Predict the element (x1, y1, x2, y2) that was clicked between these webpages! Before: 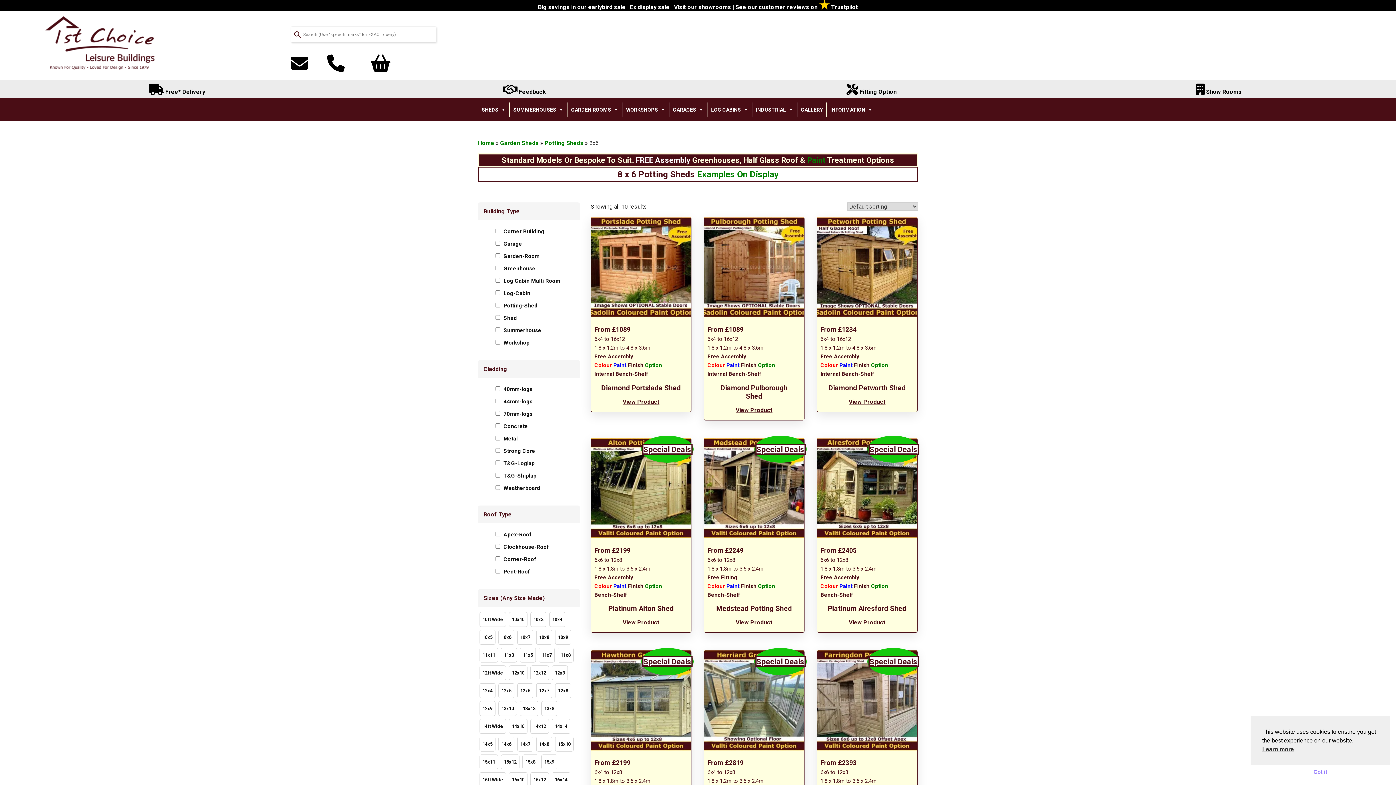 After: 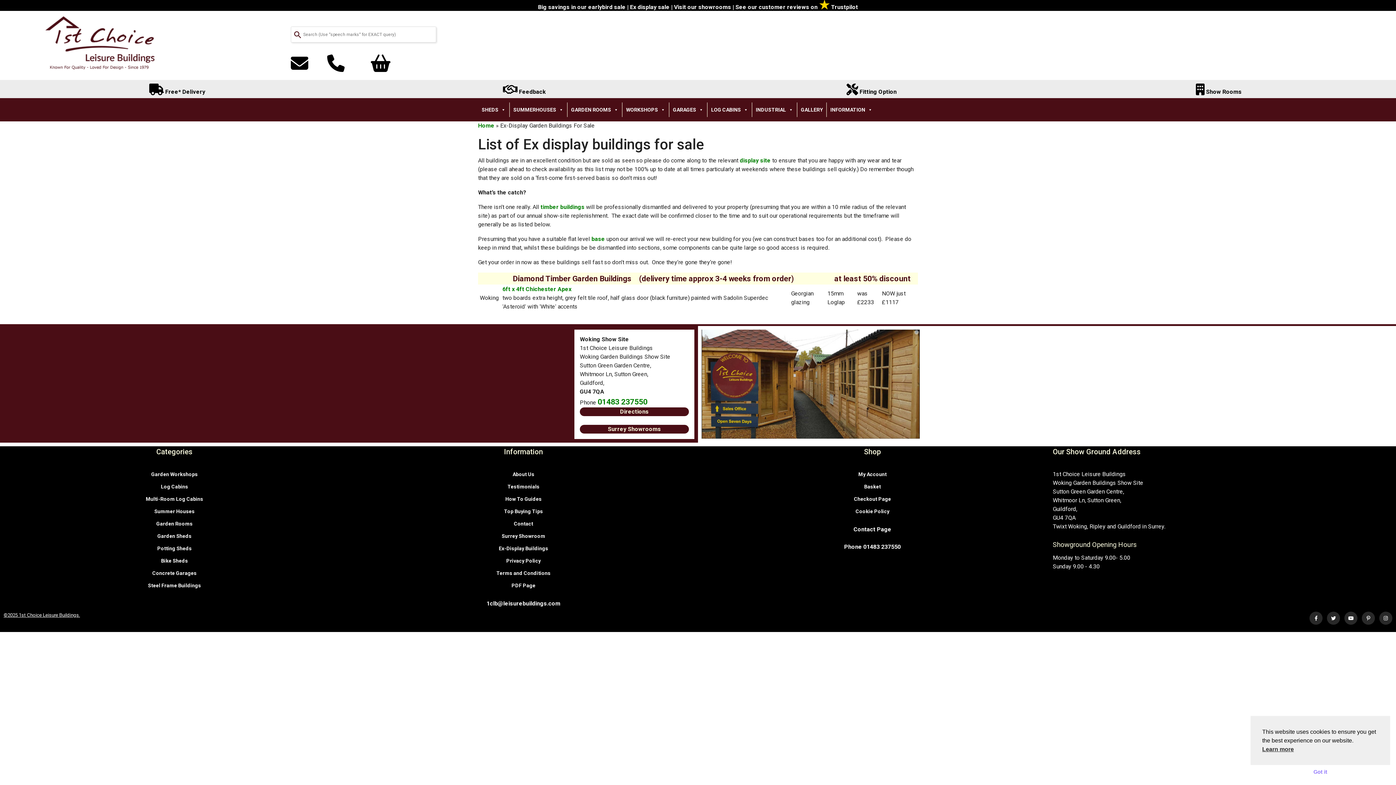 Action: bbox: (630, 3, 669, 10) label: Ex display sale